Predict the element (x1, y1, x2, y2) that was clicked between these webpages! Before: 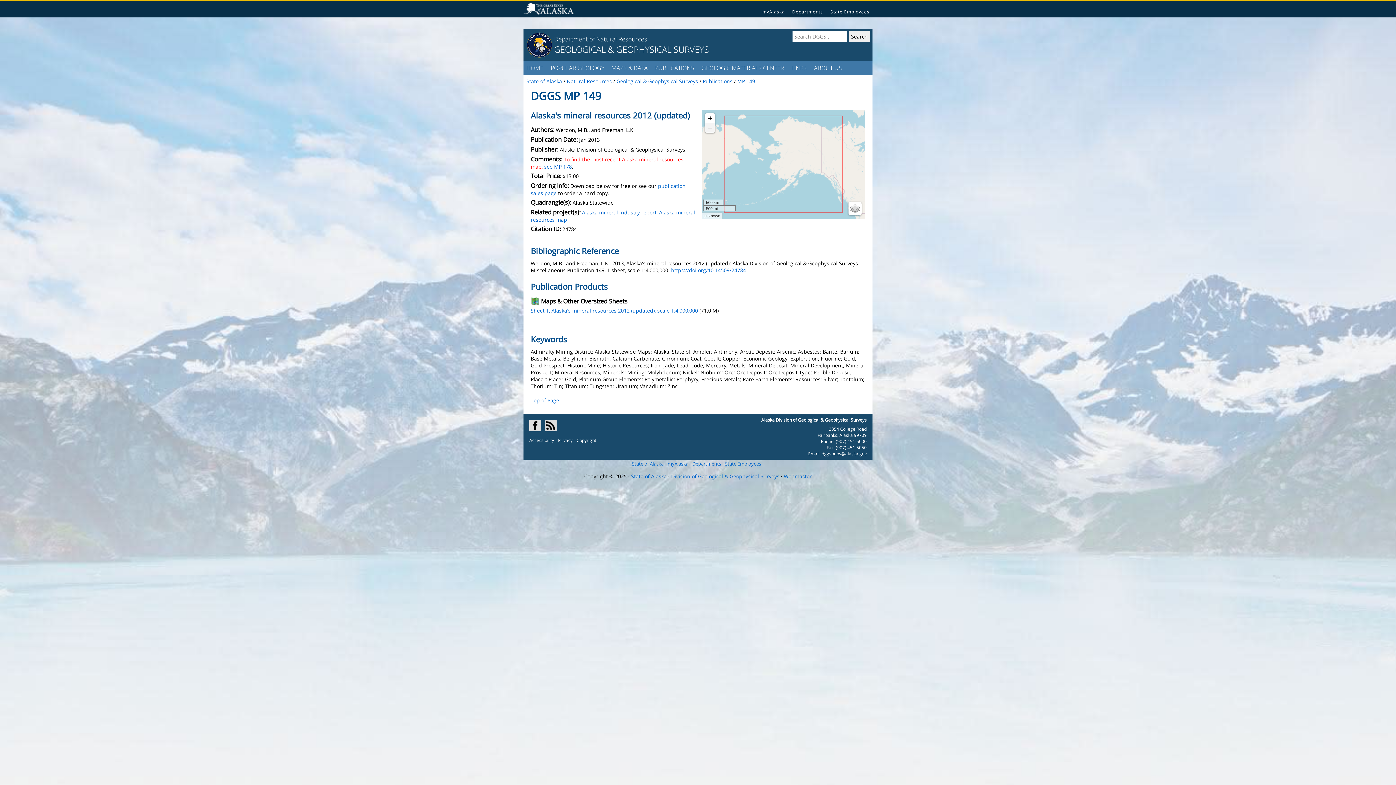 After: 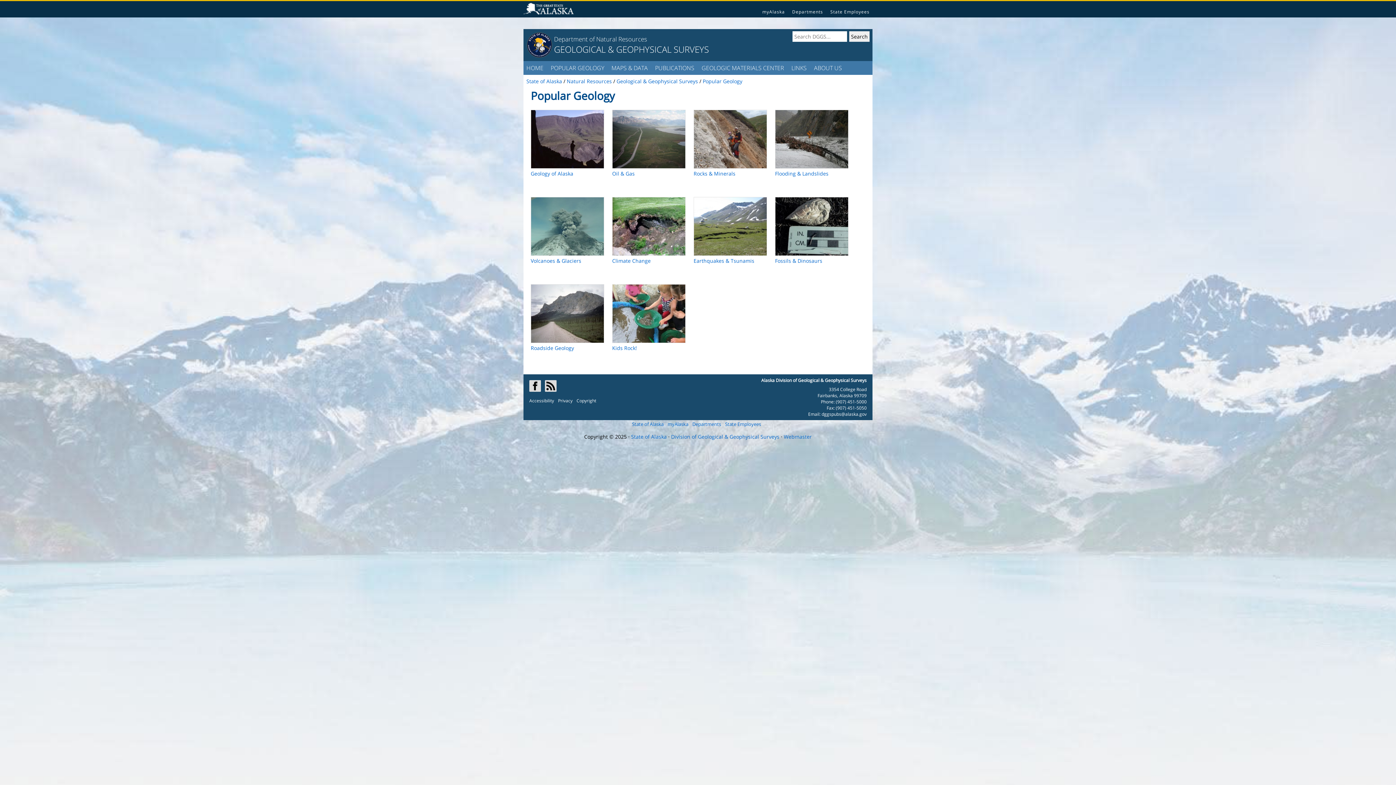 Action: bbox: (548, 61, 607, 74) label: POPULAR GEOLOGY